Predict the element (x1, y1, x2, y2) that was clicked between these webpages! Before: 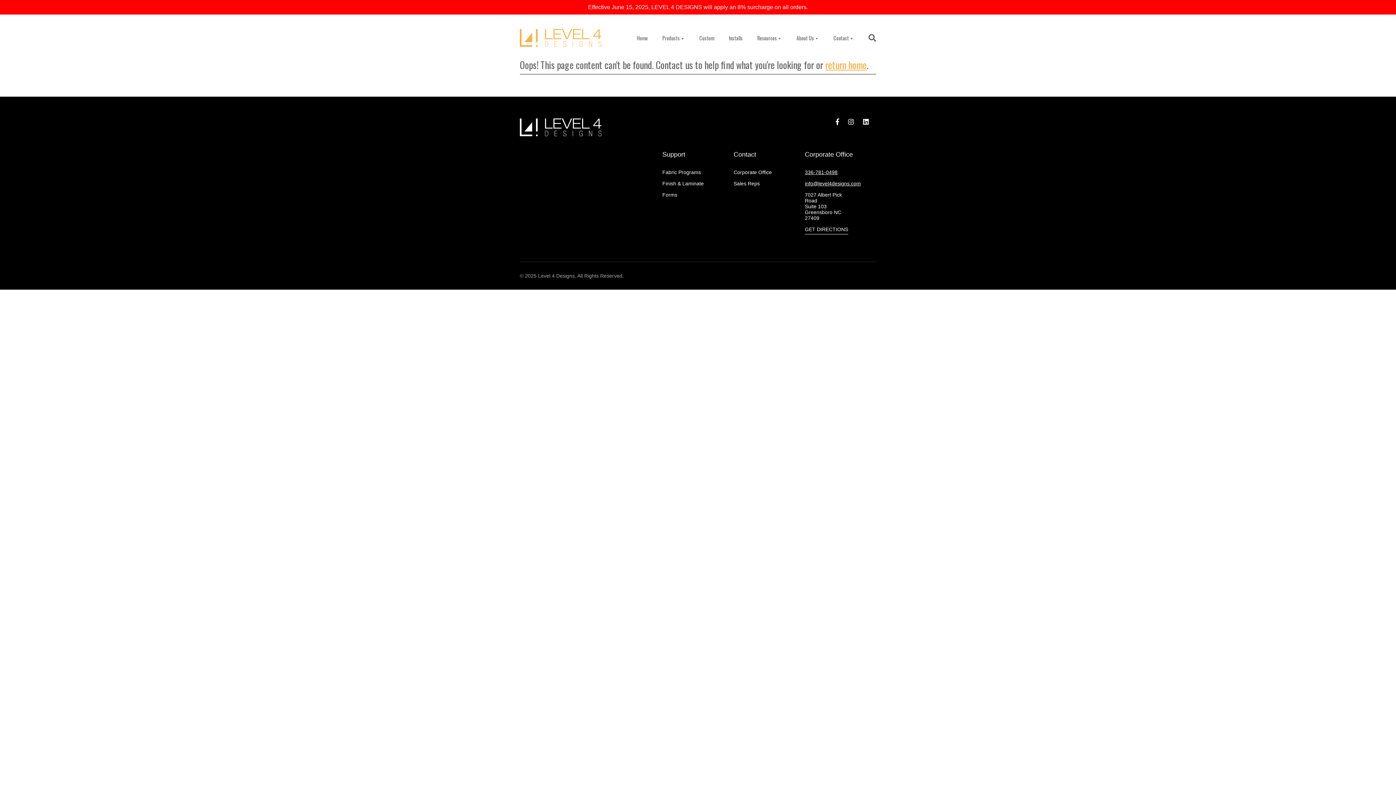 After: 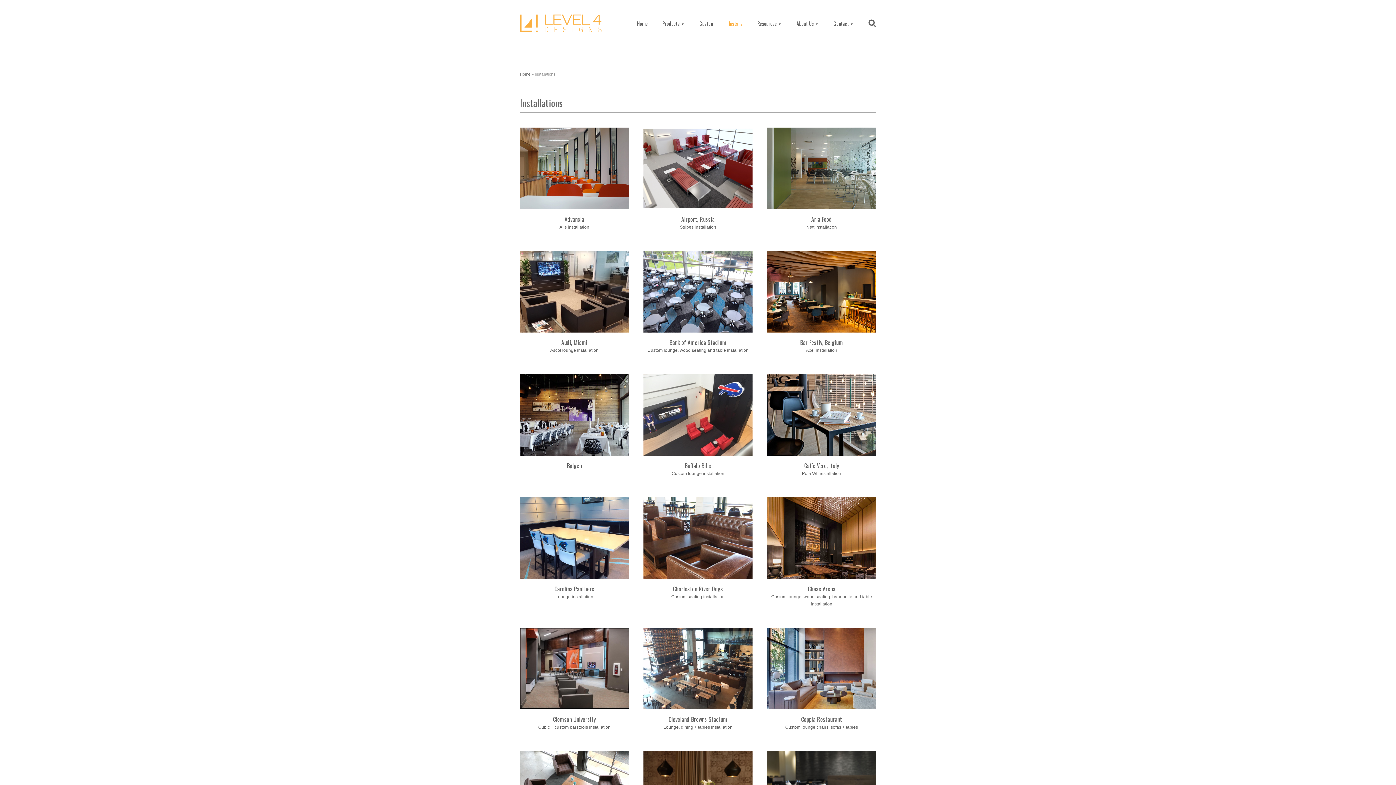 Action: label: Installs bbox: (721, 30, 750, 45)